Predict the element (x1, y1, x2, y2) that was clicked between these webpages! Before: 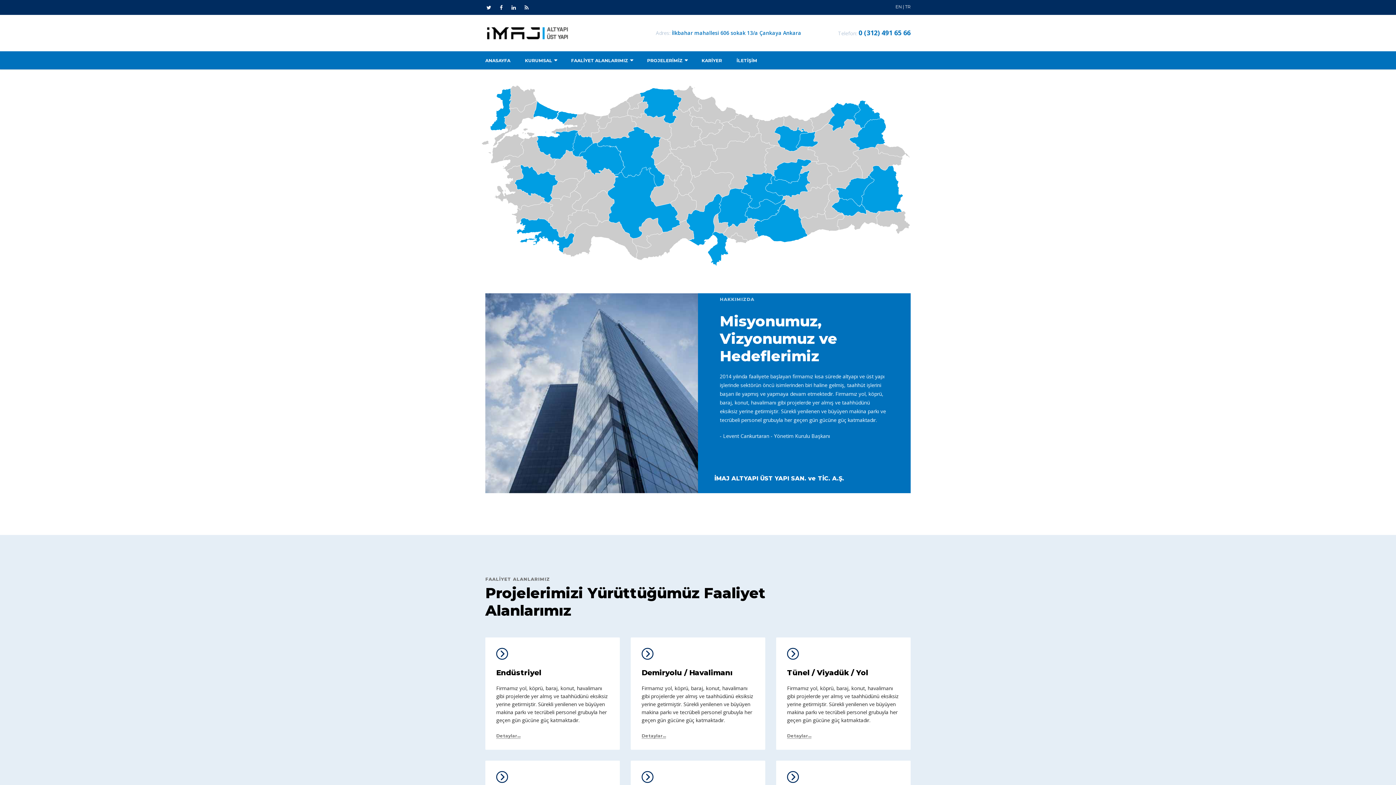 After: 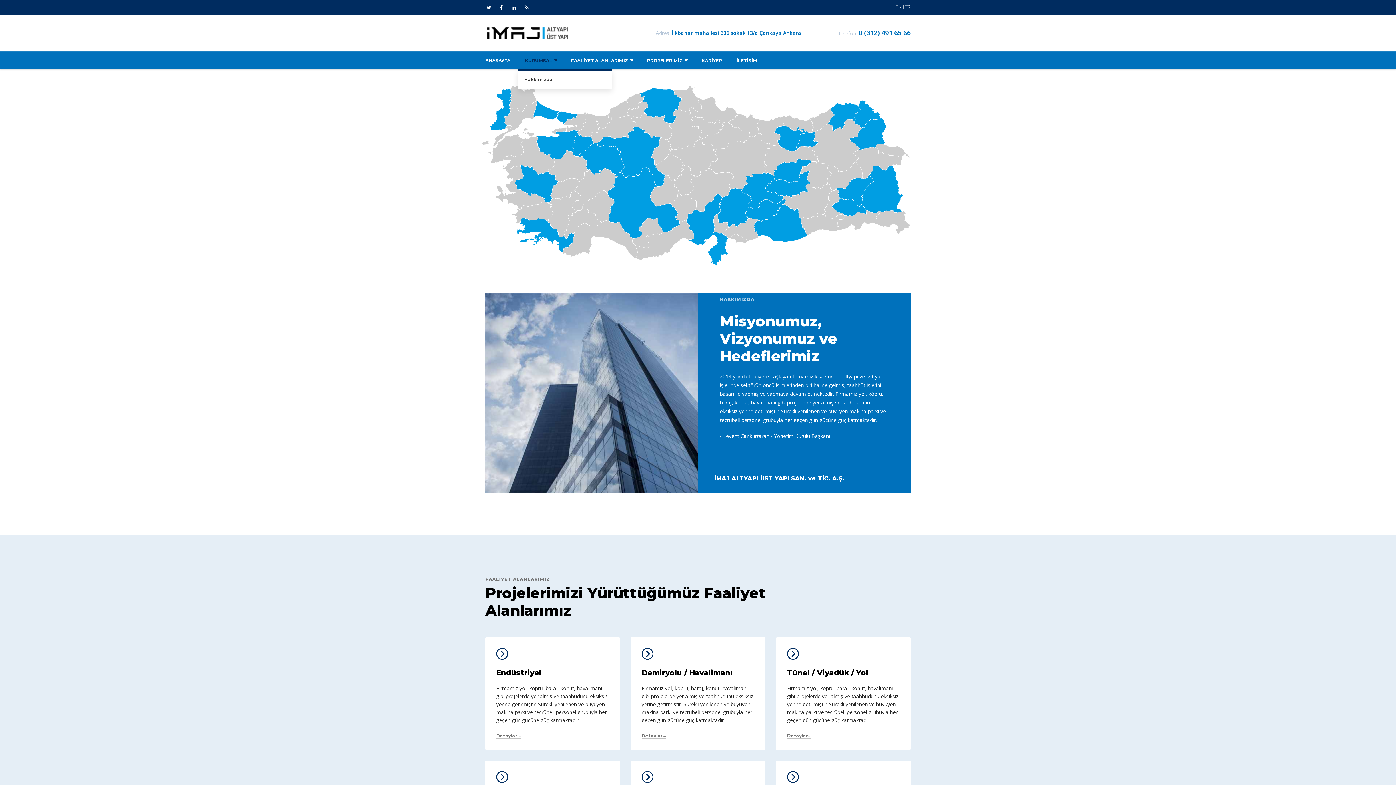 Action: bbox: (517, 51, 564, 69) label: KURUMSAL